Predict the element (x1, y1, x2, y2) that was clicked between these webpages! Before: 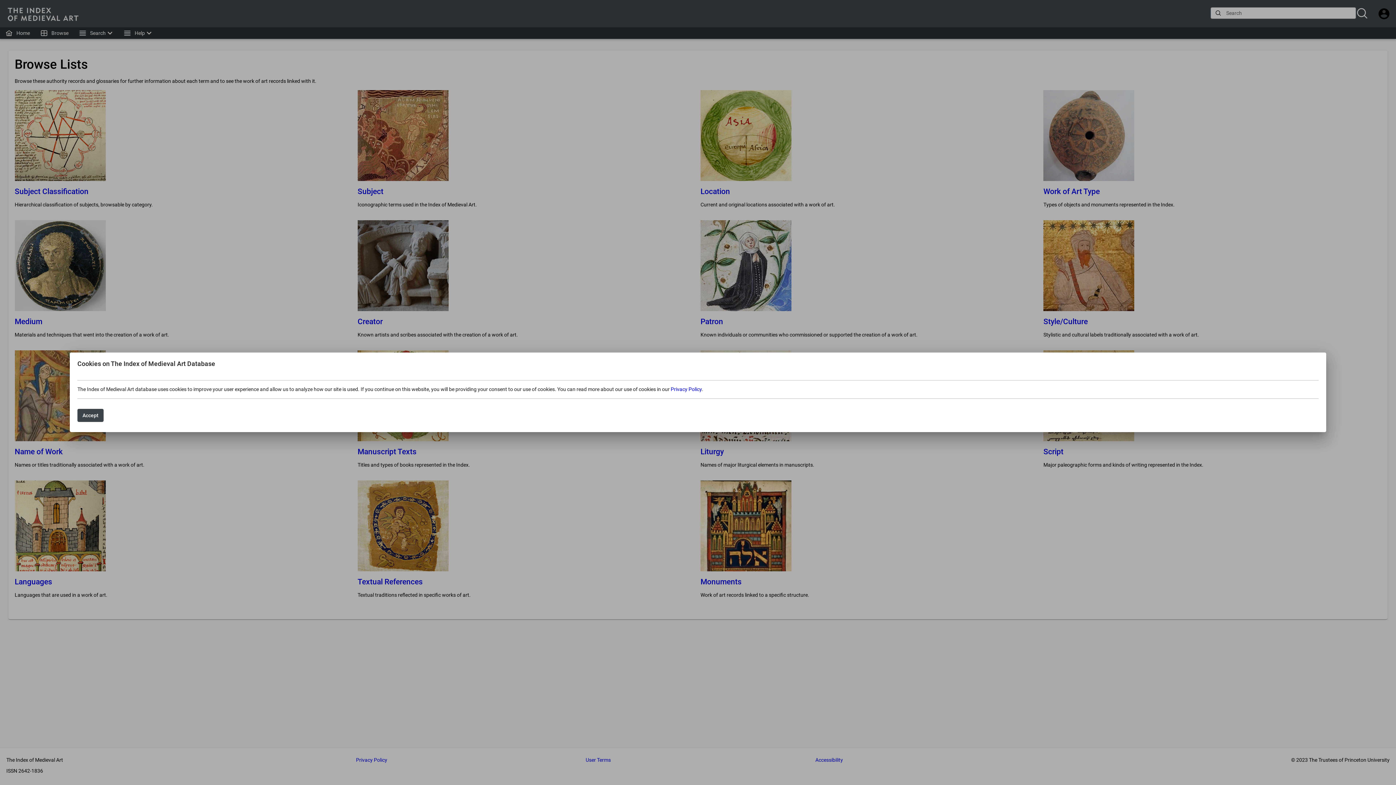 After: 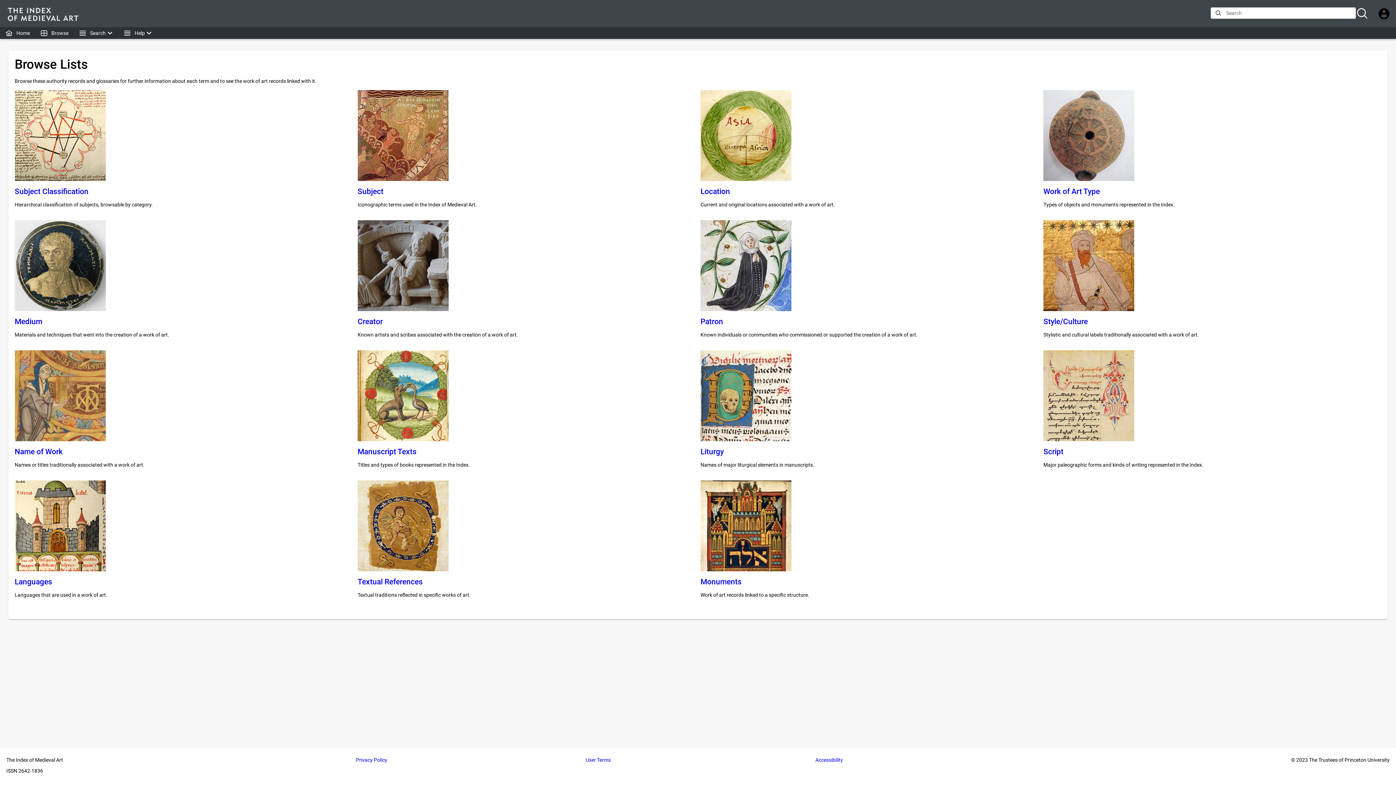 Action: label: Accept bbox: (77, 409, 103, 422)